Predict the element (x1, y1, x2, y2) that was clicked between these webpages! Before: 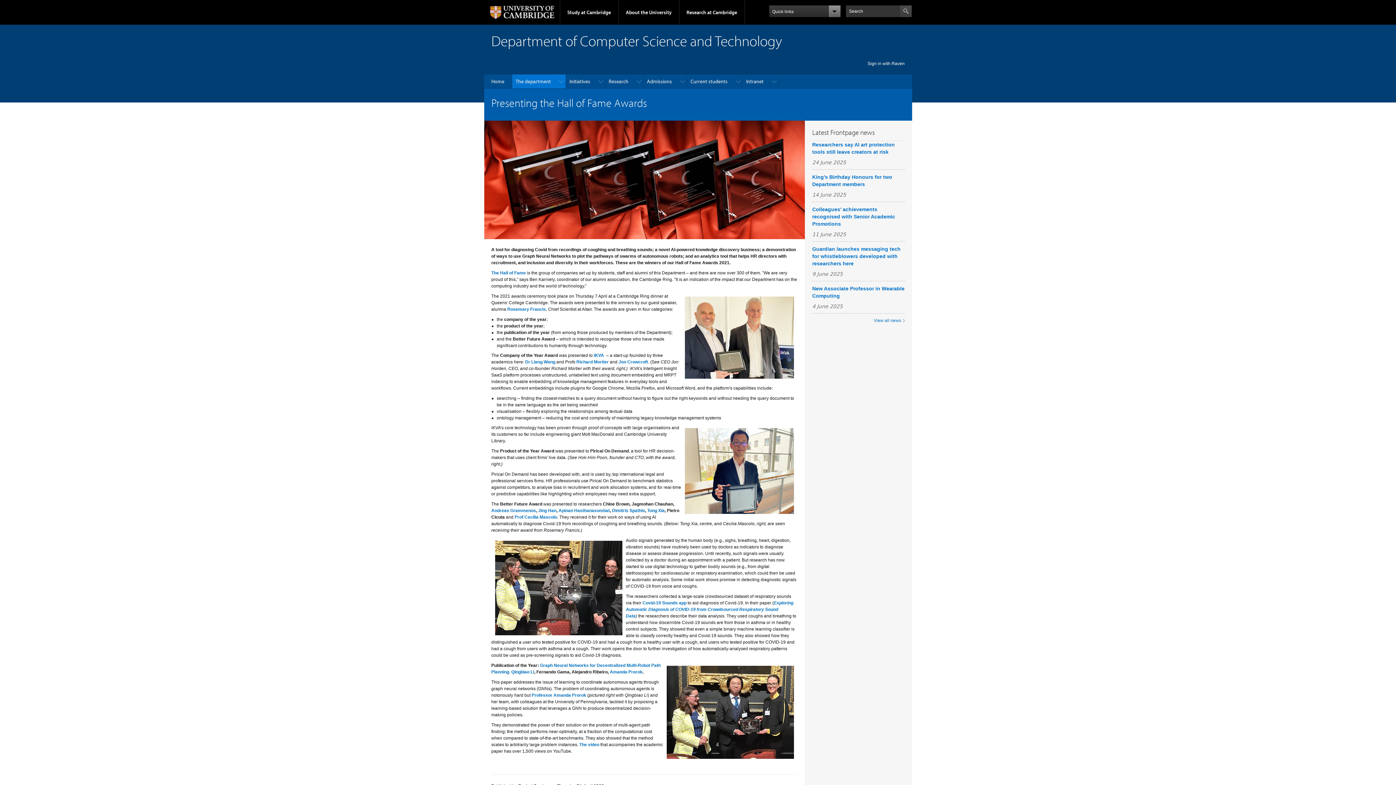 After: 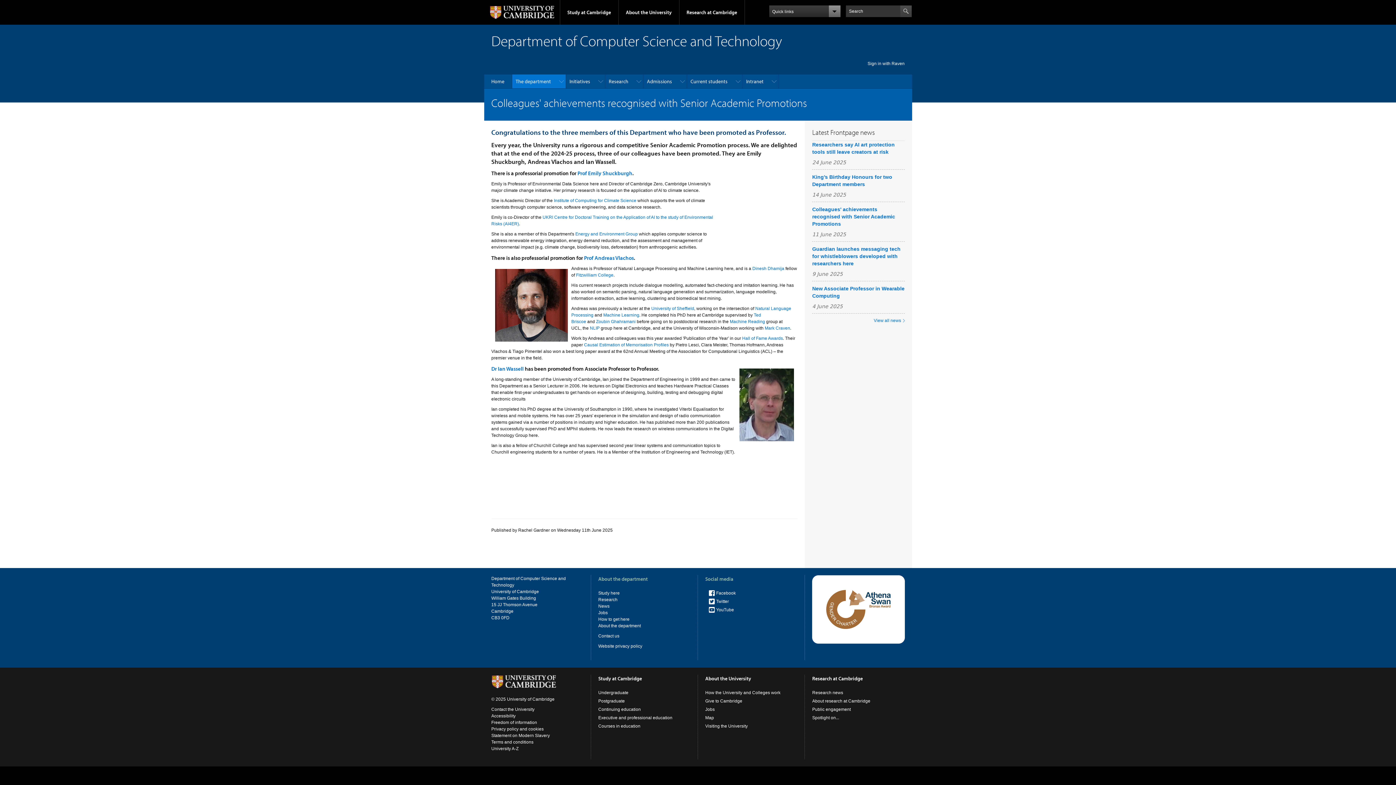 Action: label: Colleagues' achievements recognised with Senior Academic Promotions bbox: (812, 206, 895, 226)